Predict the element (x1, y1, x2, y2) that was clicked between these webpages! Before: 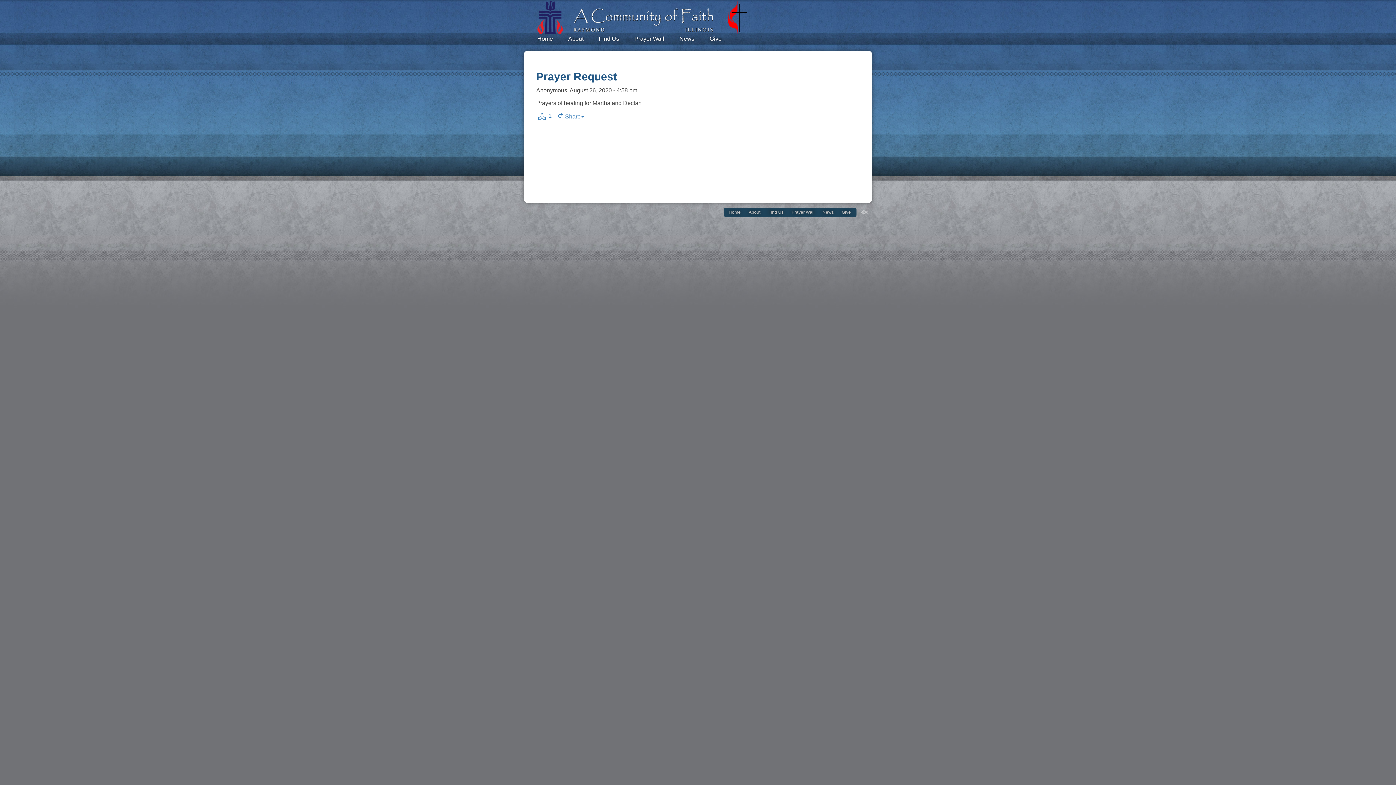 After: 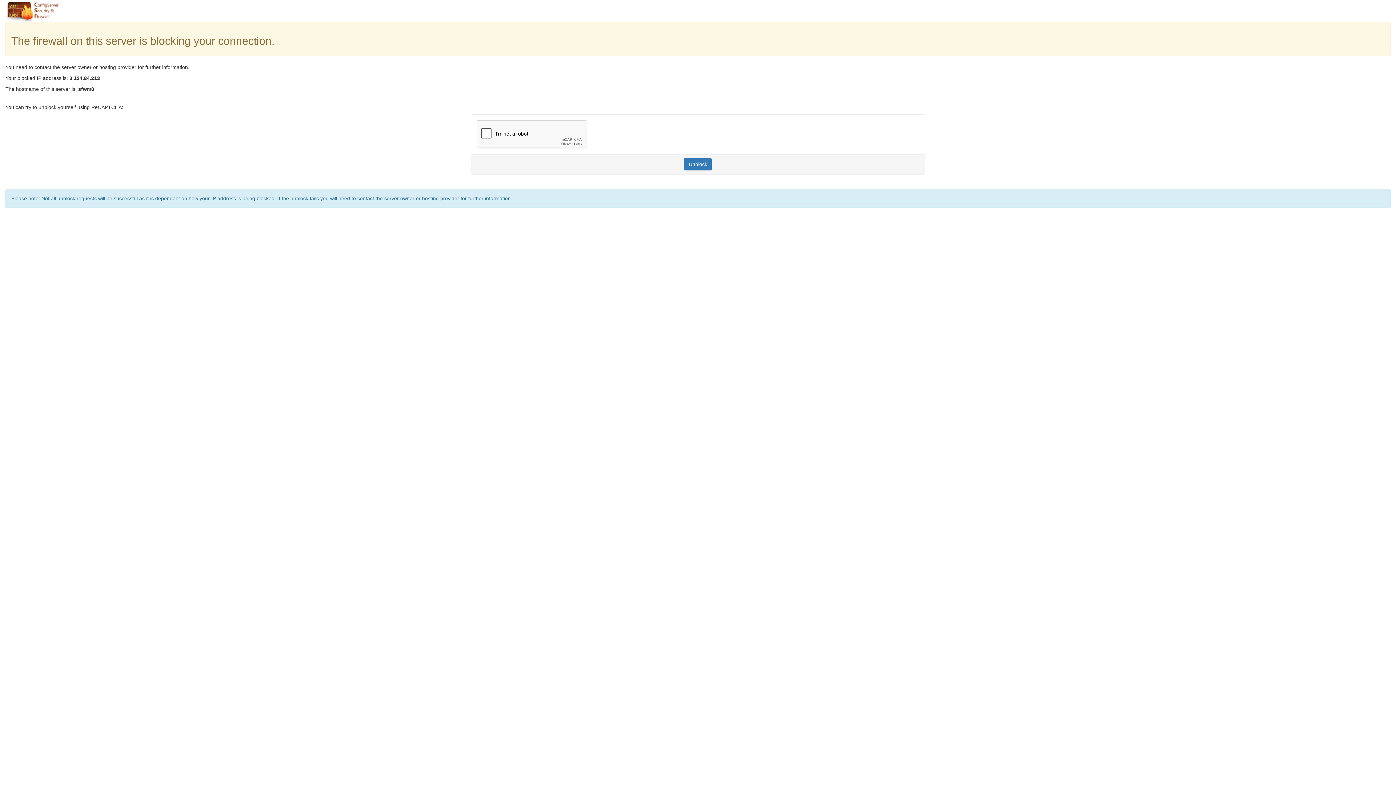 Action: bbox: (536, 70, 617, 82) label: Prayer Request